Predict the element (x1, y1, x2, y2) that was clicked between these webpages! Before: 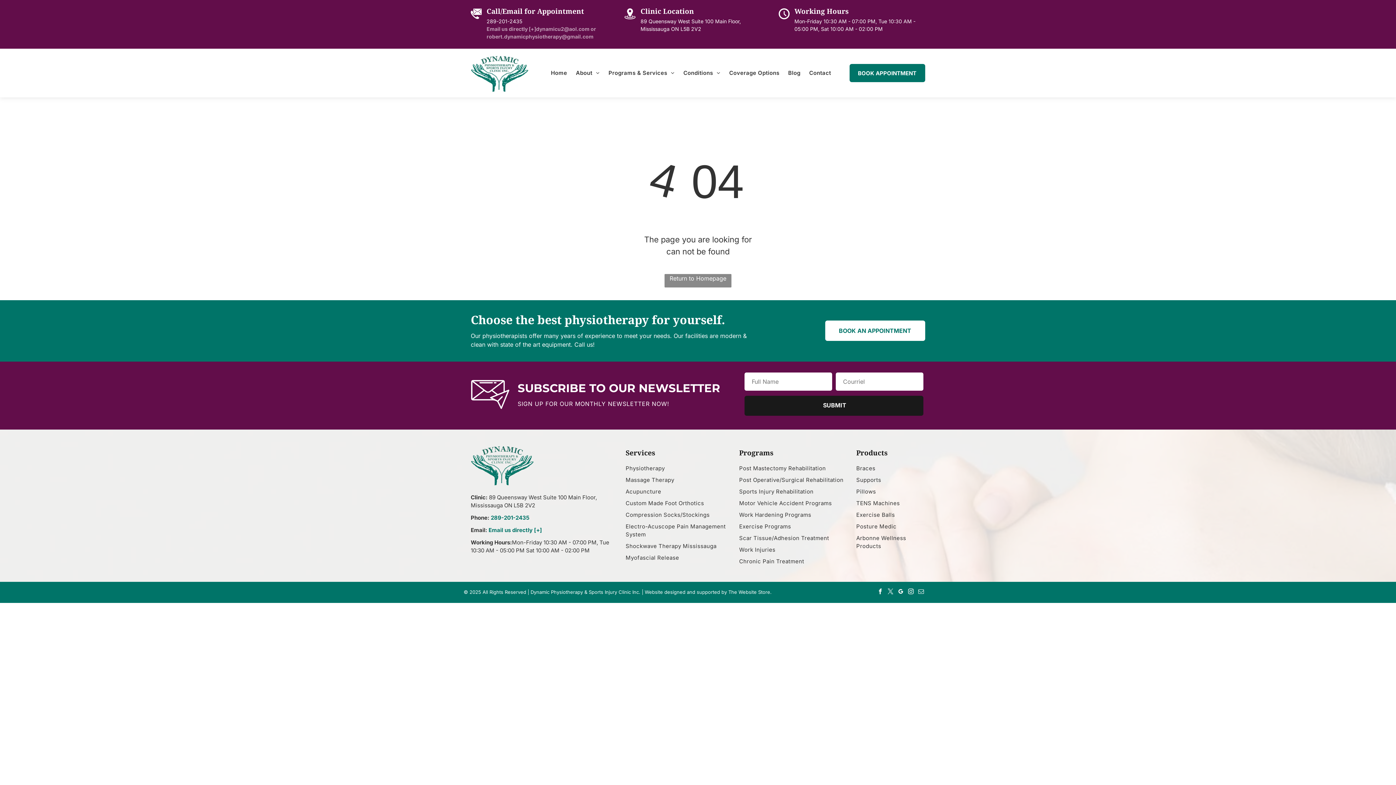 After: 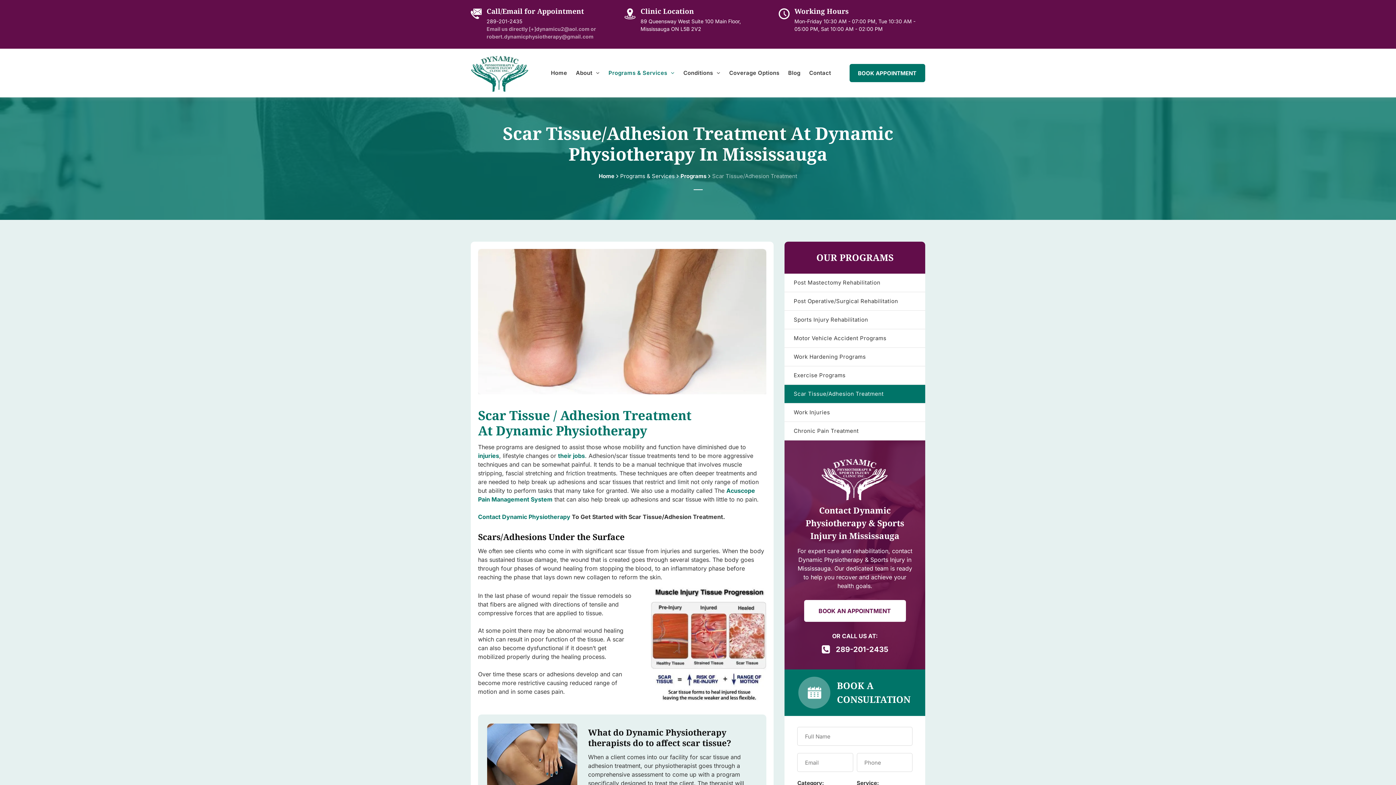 Action: label: Scar Tissue/Adhesion Treatment bbox: (739, 532, 846, 544)